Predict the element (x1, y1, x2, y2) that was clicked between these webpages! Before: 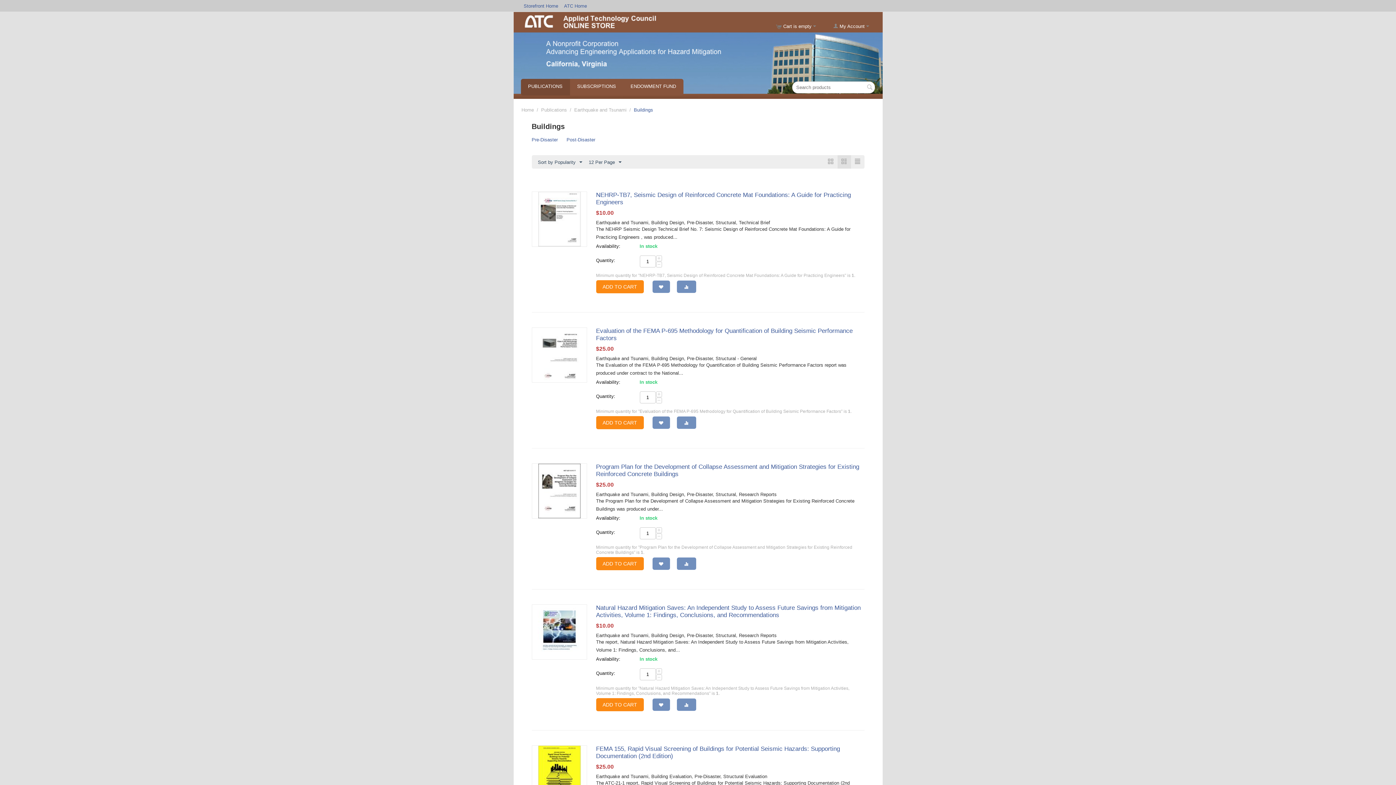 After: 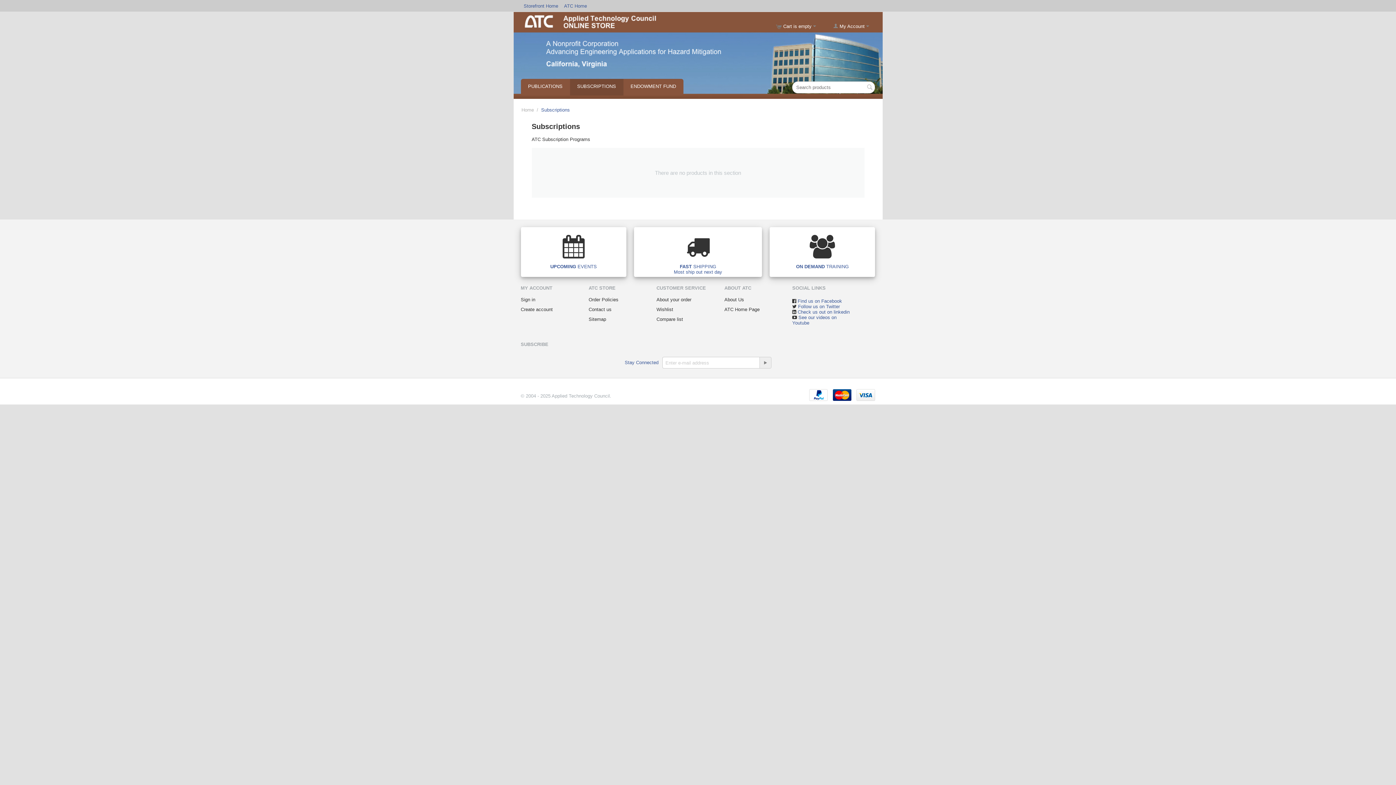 Action: bbox: (570, 78, 623, 95) label: SUBSCRIPTIONS